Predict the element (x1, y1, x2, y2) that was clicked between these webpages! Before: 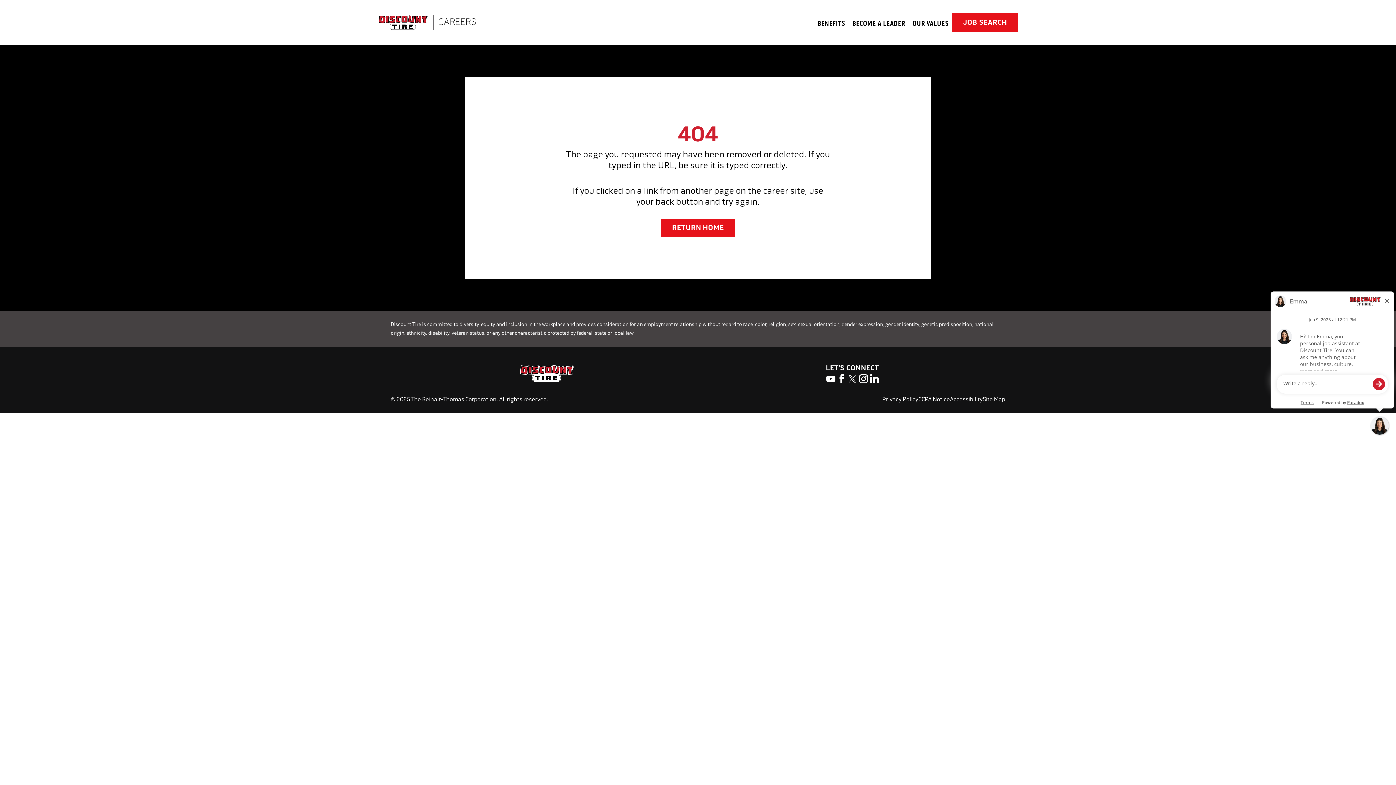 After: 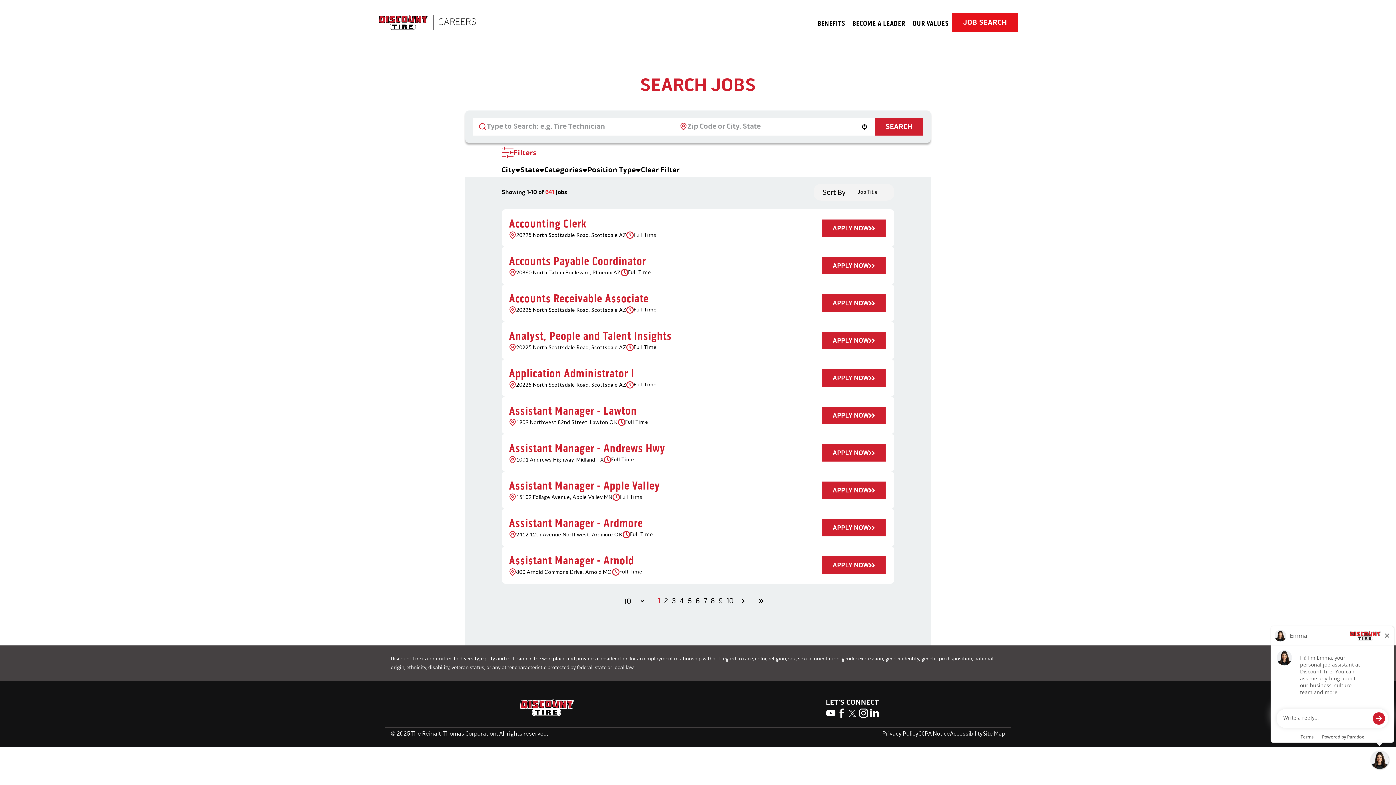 Action: bbox: (952, 12, 1018, 32) label: JOB SEARCH